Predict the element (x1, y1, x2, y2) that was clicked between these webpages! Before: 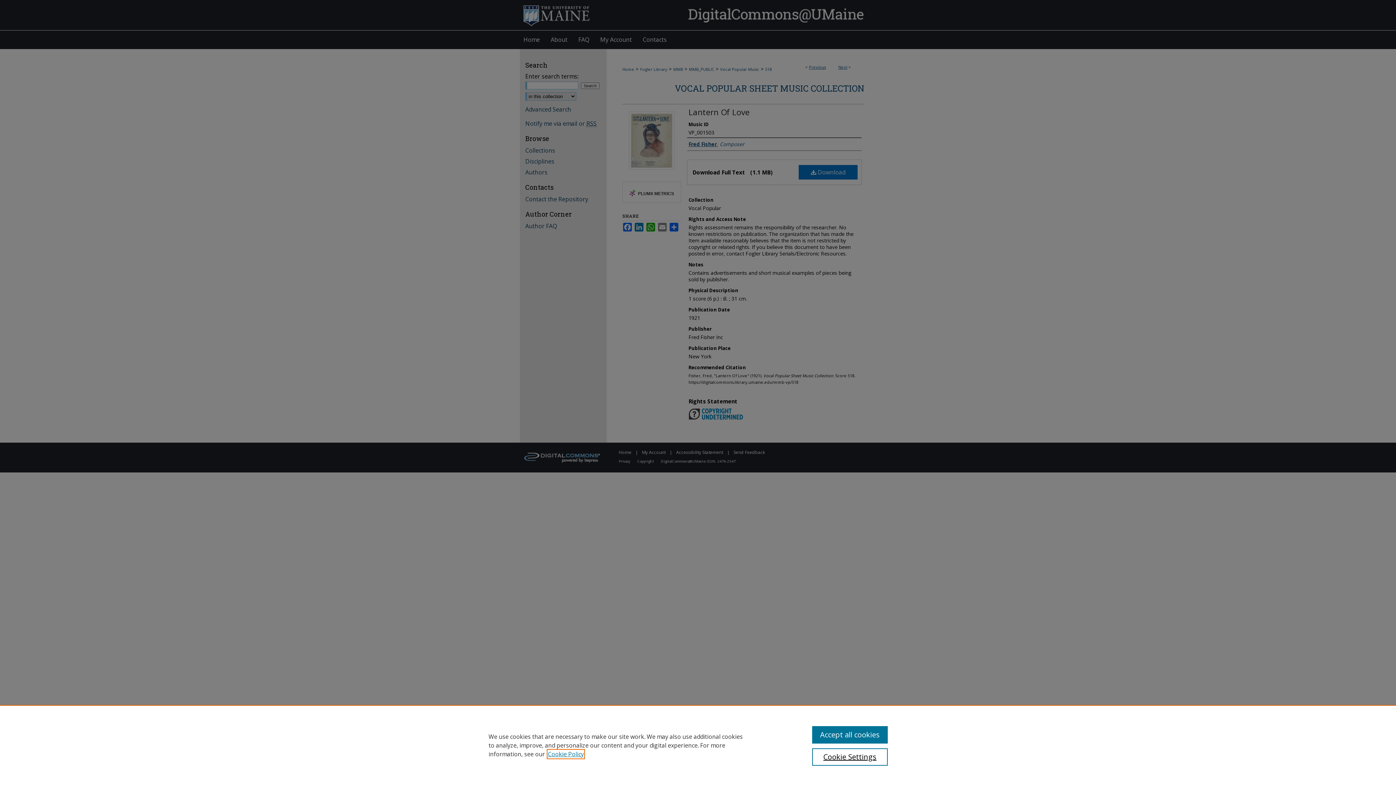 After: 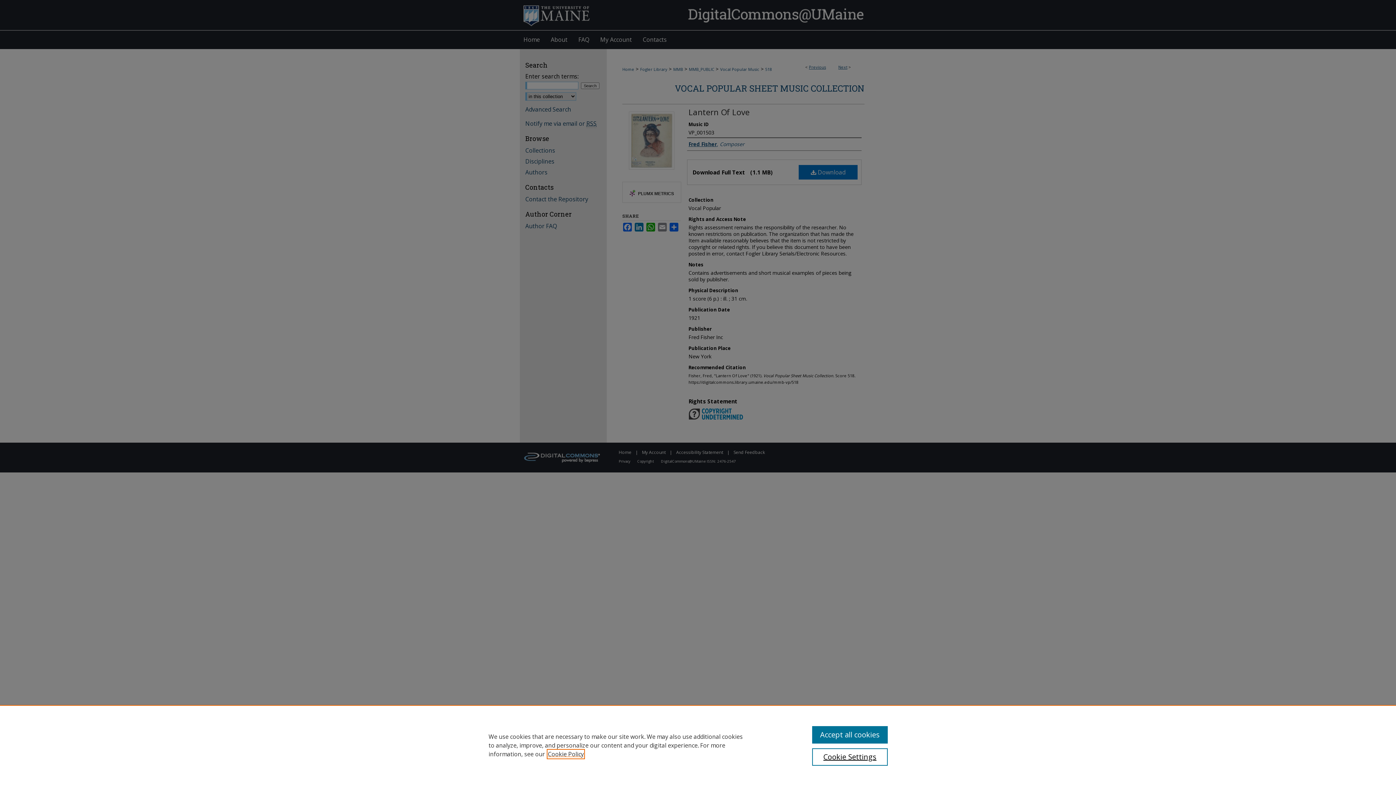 Action: bbox: (548, 750, 584, 758) label: , opens in a new tab